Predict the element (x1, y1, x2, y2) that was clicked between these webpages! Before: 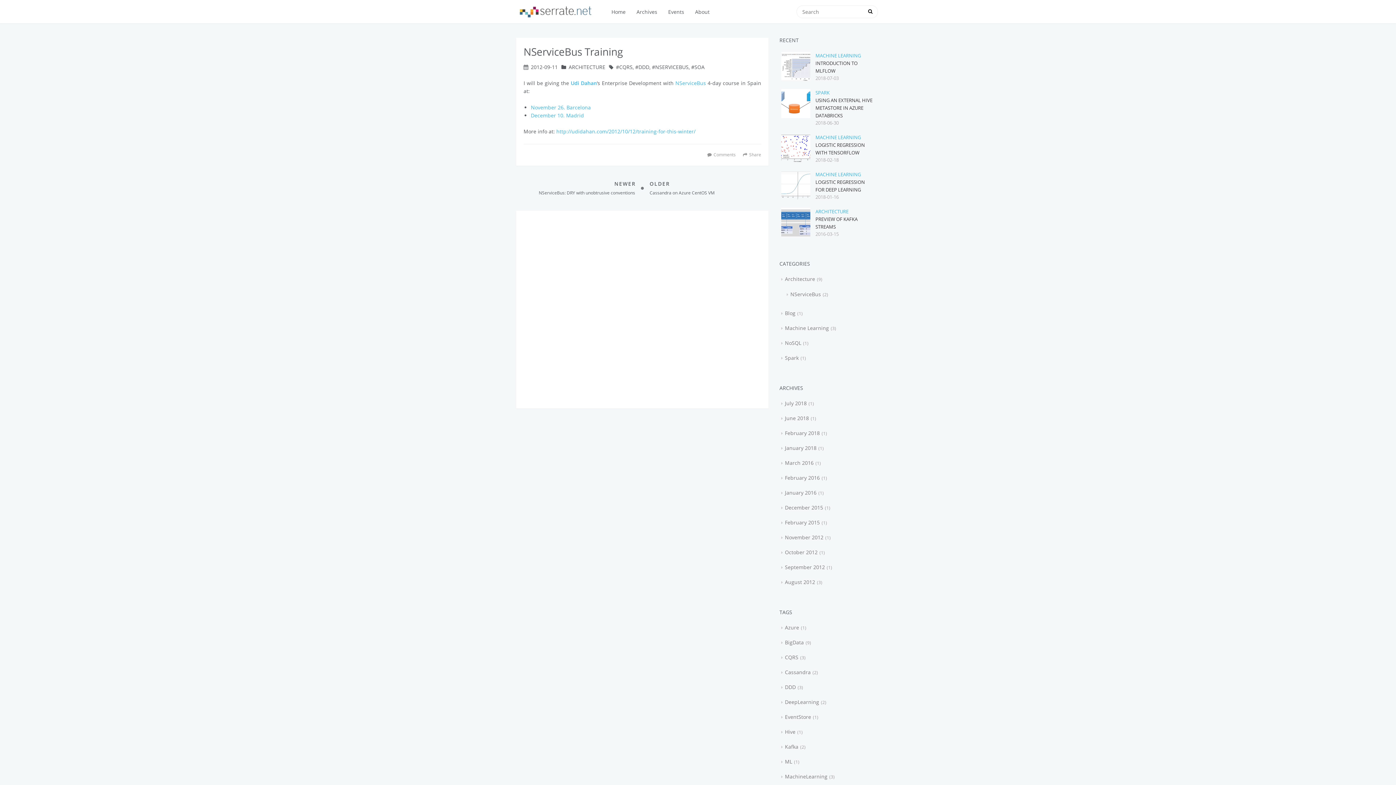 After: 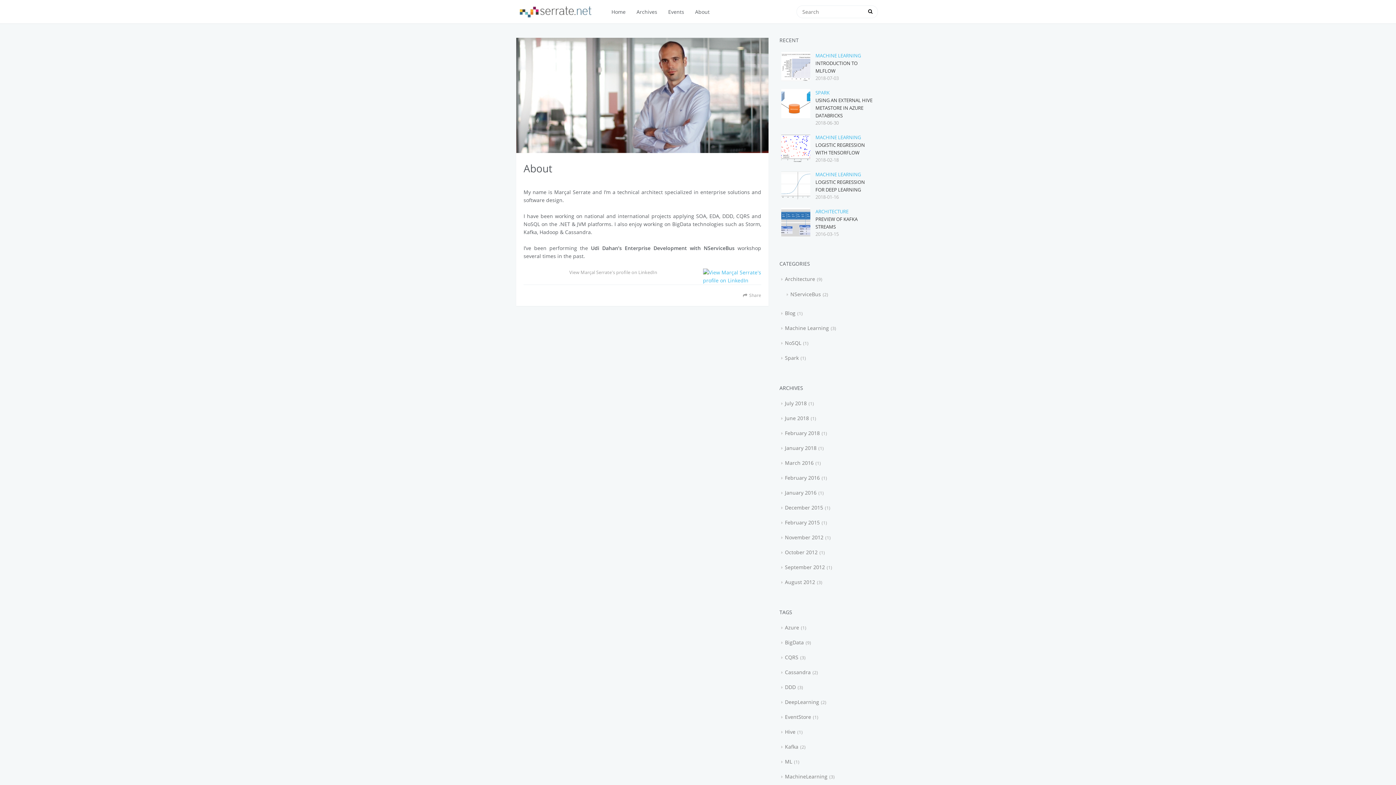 Action: label: About bbox: (689, 5, 715, 18)